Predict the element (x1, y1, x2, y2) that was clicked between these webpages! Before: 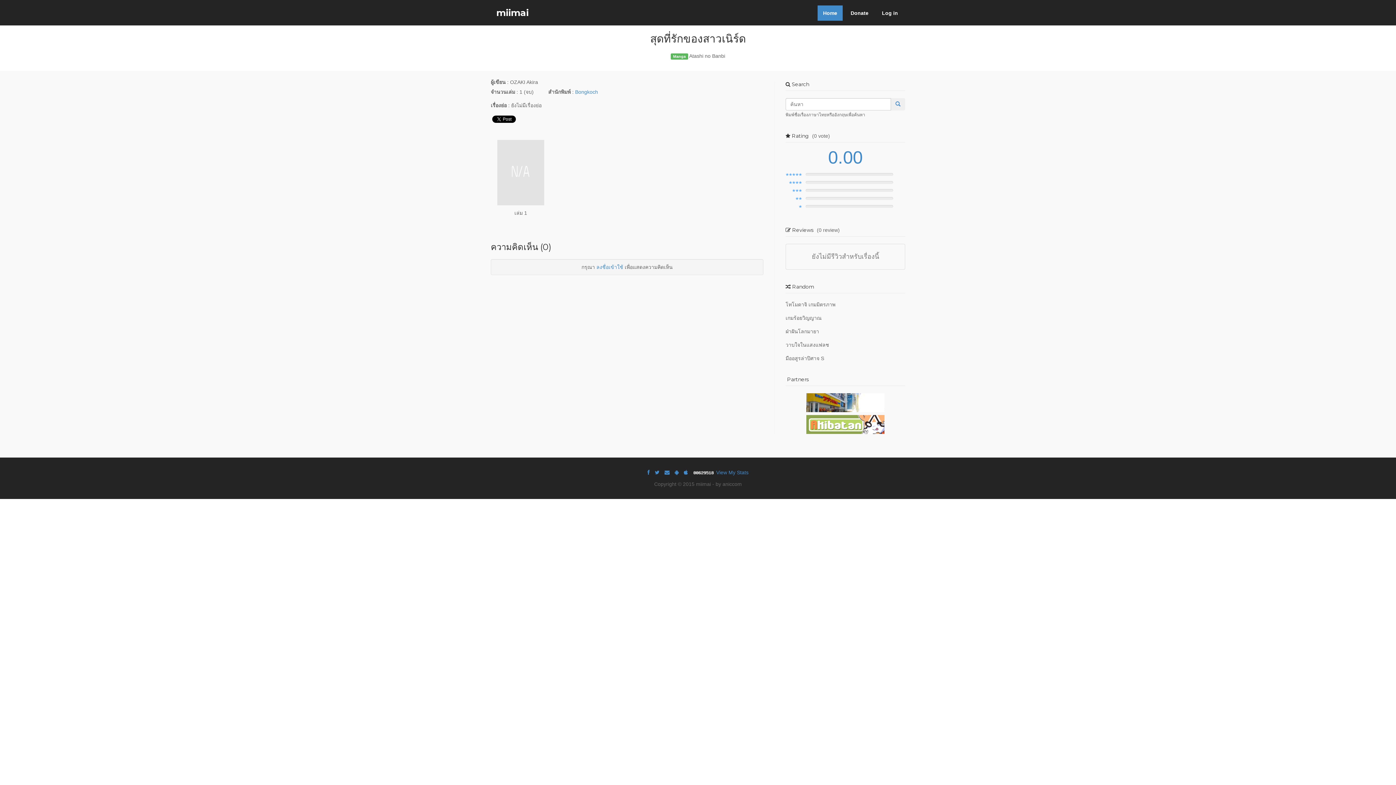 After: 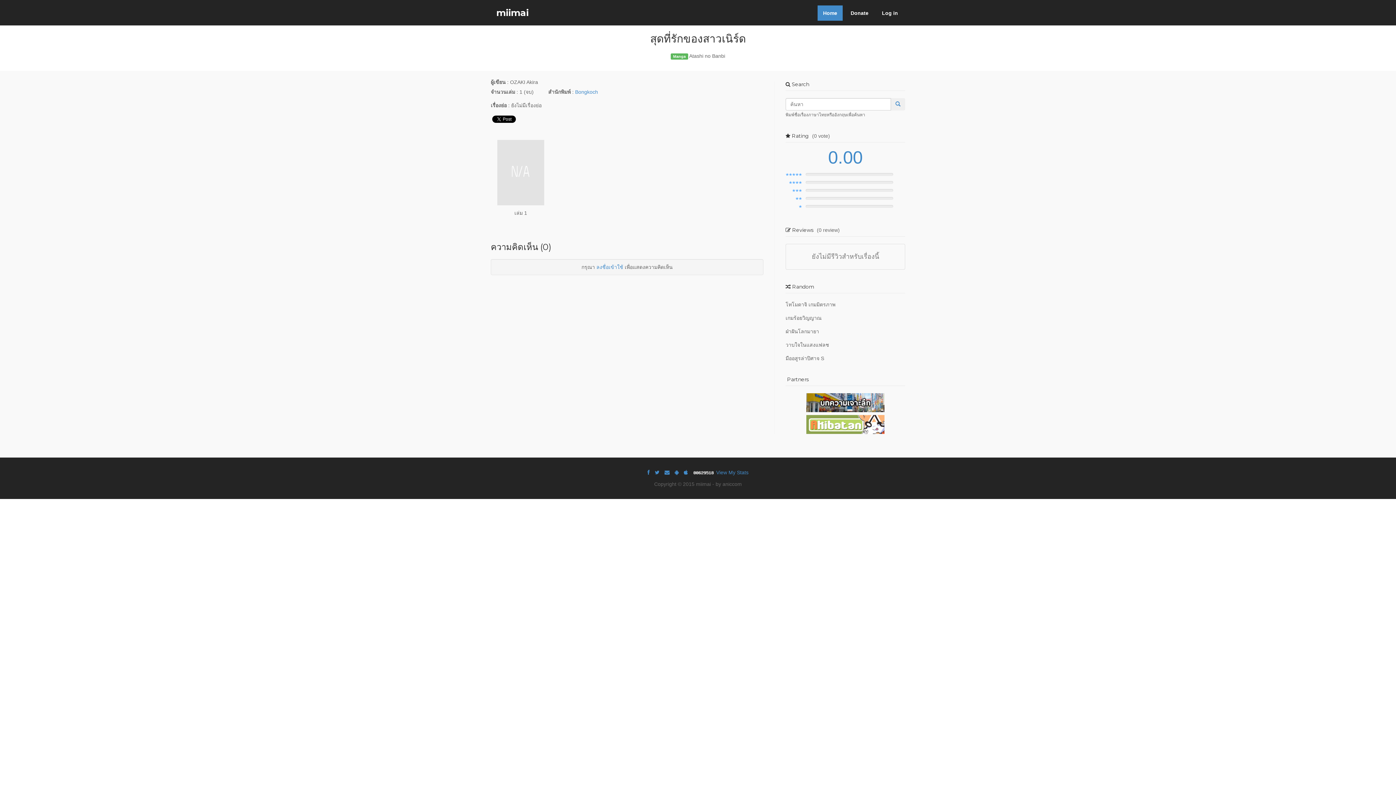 Action: bbox: (1377, 760, 1389, 770)